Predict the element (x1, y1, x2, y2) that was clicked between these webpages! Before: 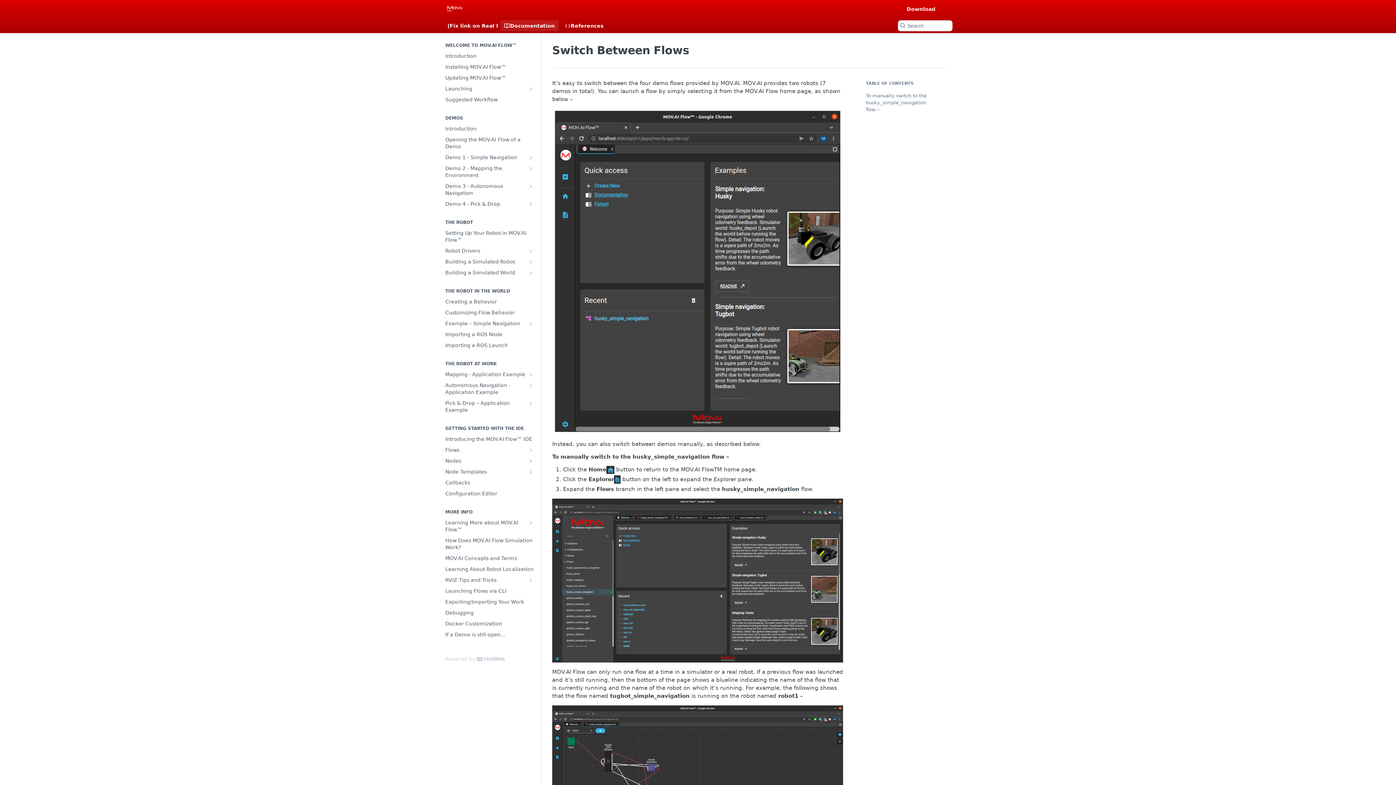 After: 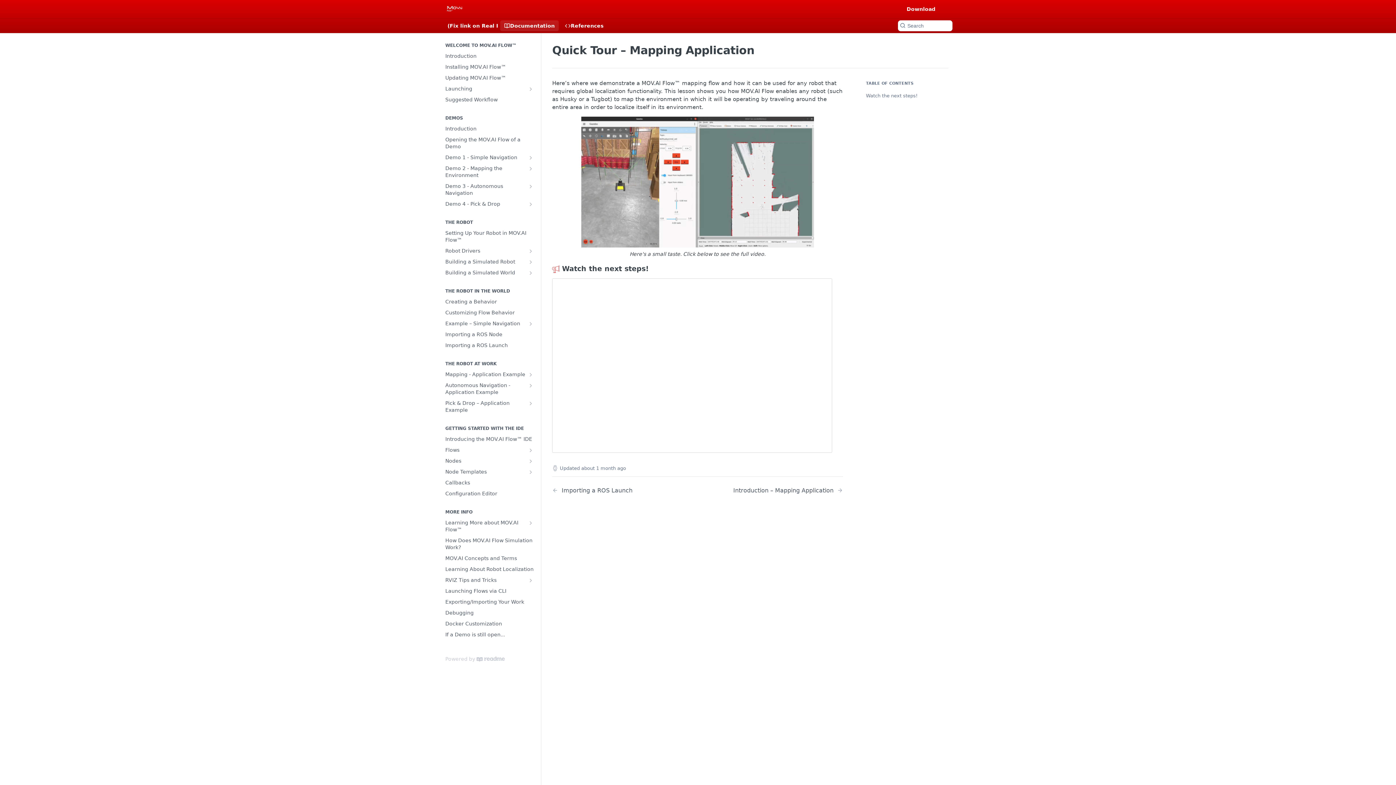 Action: label: Show subpages for Mapping - Application Example bbox: (528, 372, 533, 377)